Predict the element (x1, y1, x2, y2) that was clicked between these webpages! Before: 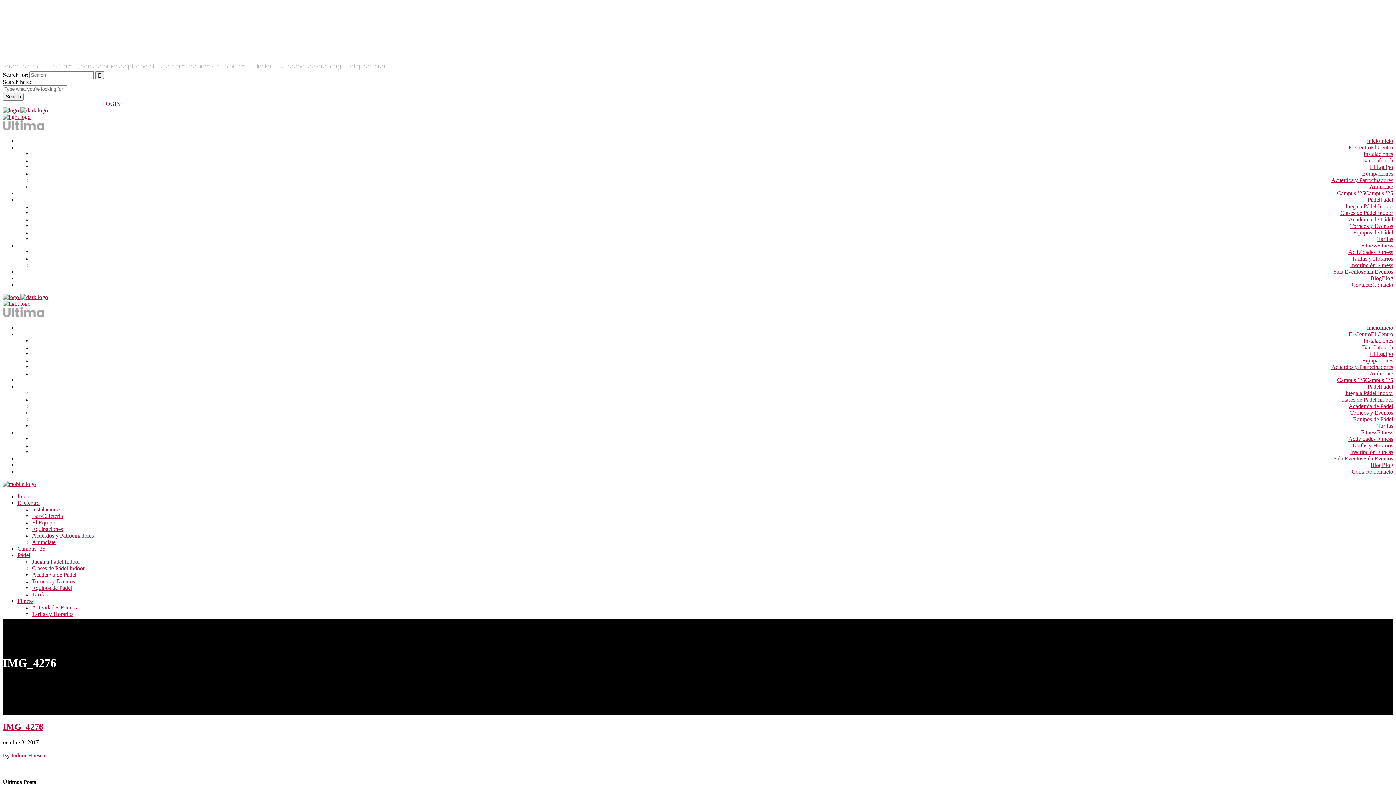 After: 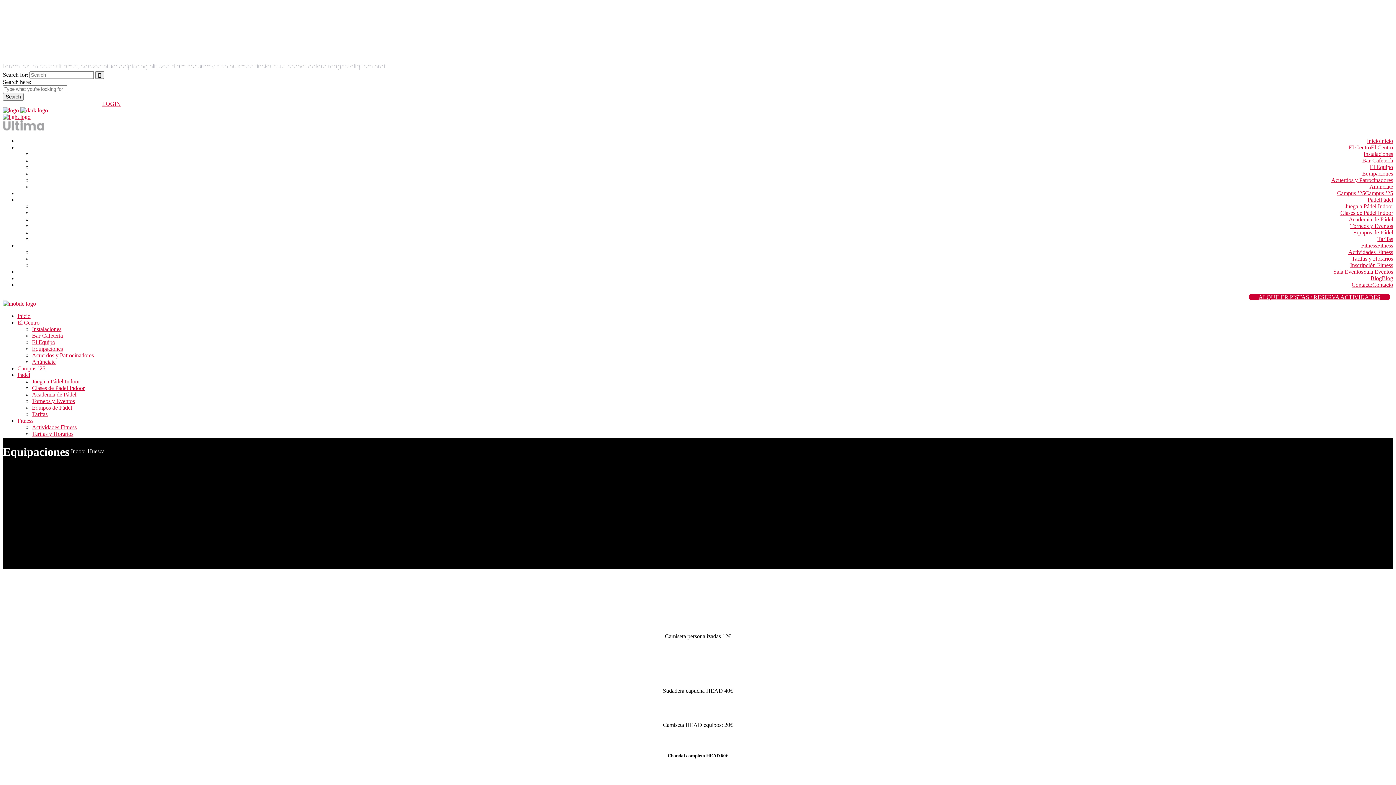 Action: label: Equipaciones bbox: (1362, 170, 1393, 176)